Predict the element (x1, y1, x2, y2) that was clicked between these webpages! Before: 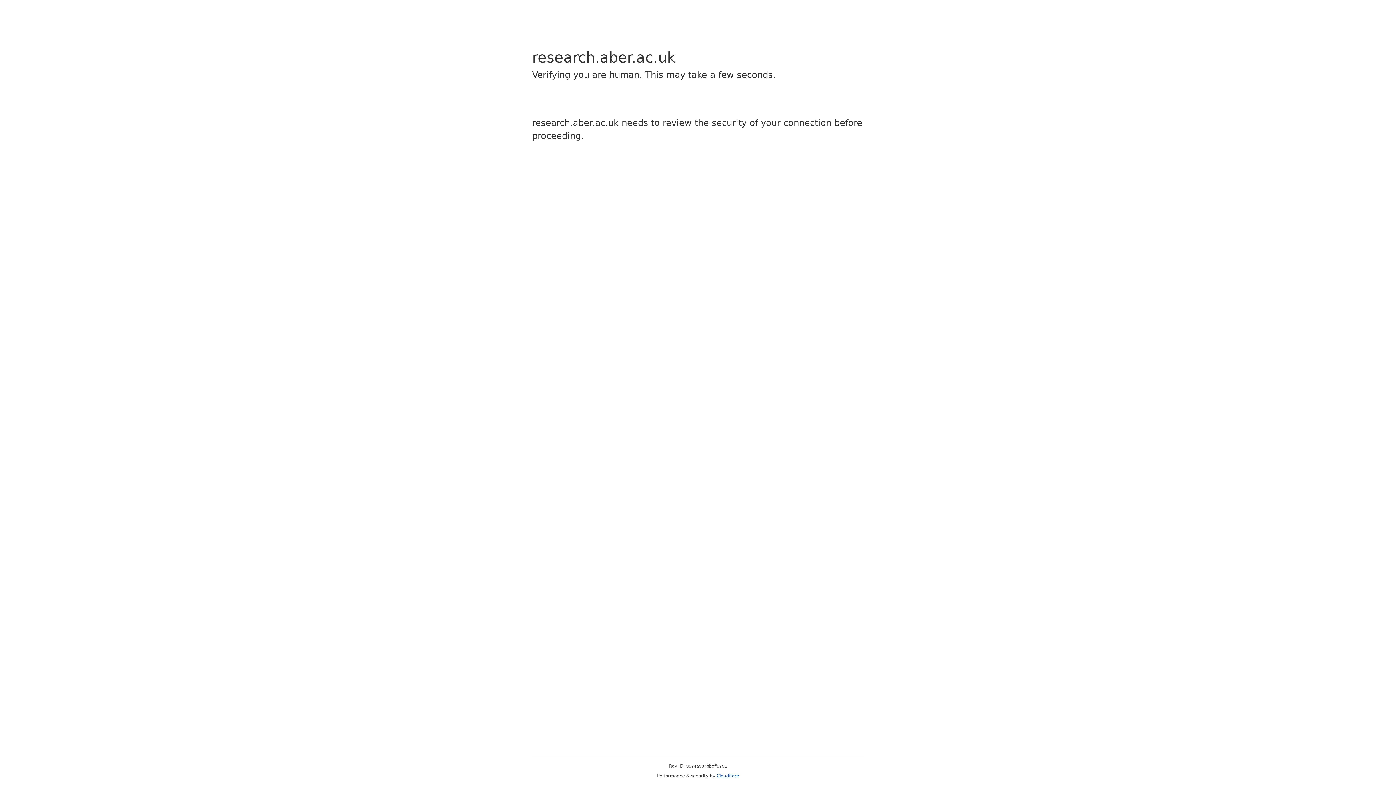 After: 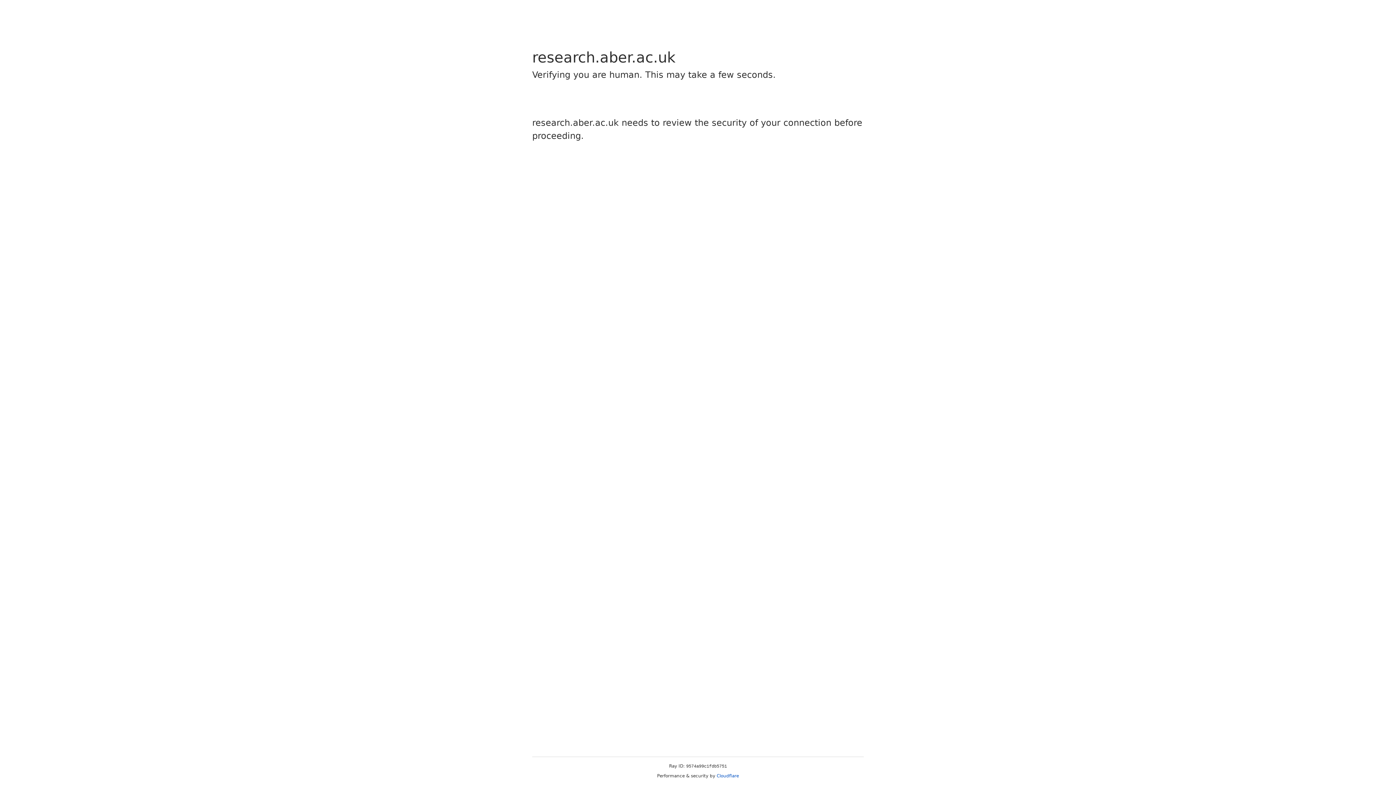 Action: bbox: (716, 773, 739, 778) label: Cloudflare